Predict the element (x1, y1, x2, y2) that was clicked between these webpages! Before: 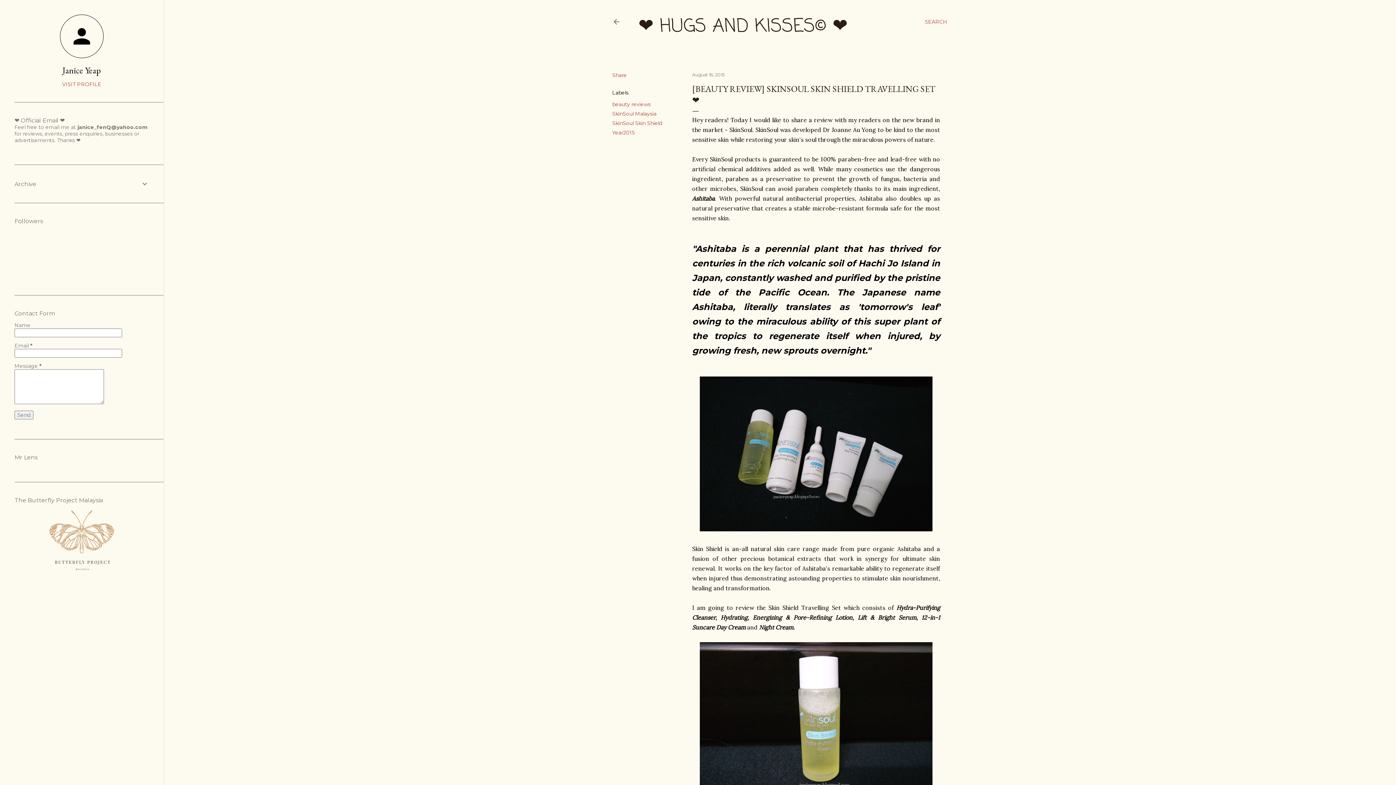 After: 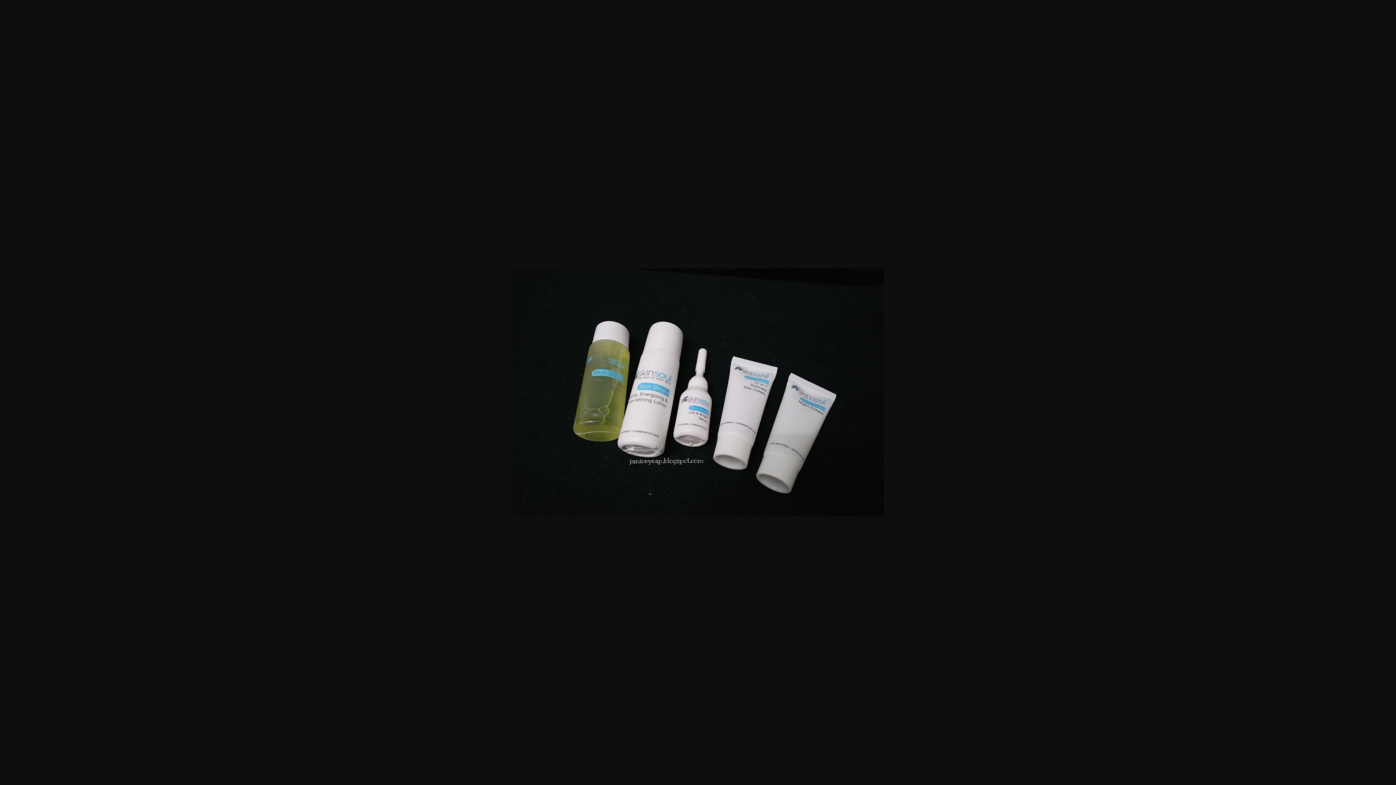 Action: bbox: (700, 376, 932, 534)